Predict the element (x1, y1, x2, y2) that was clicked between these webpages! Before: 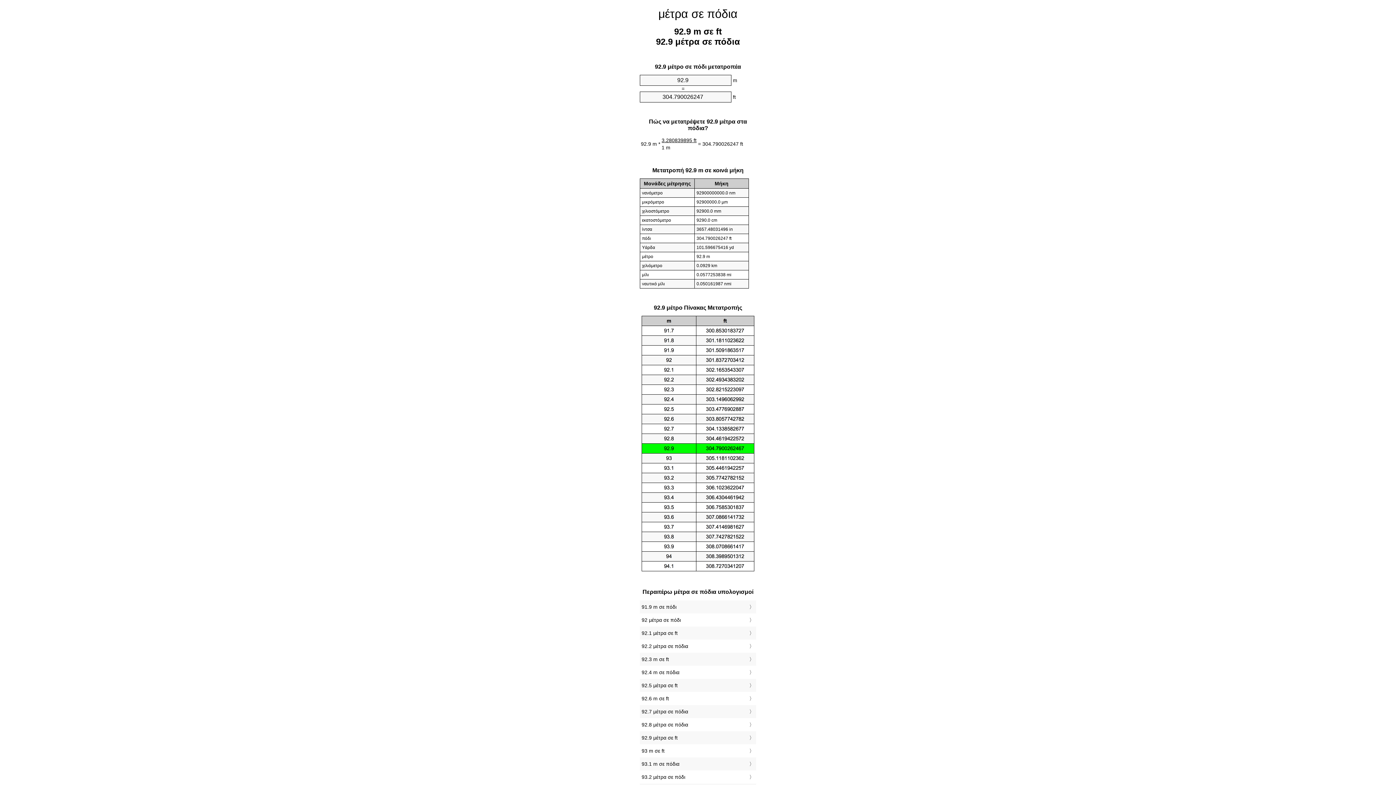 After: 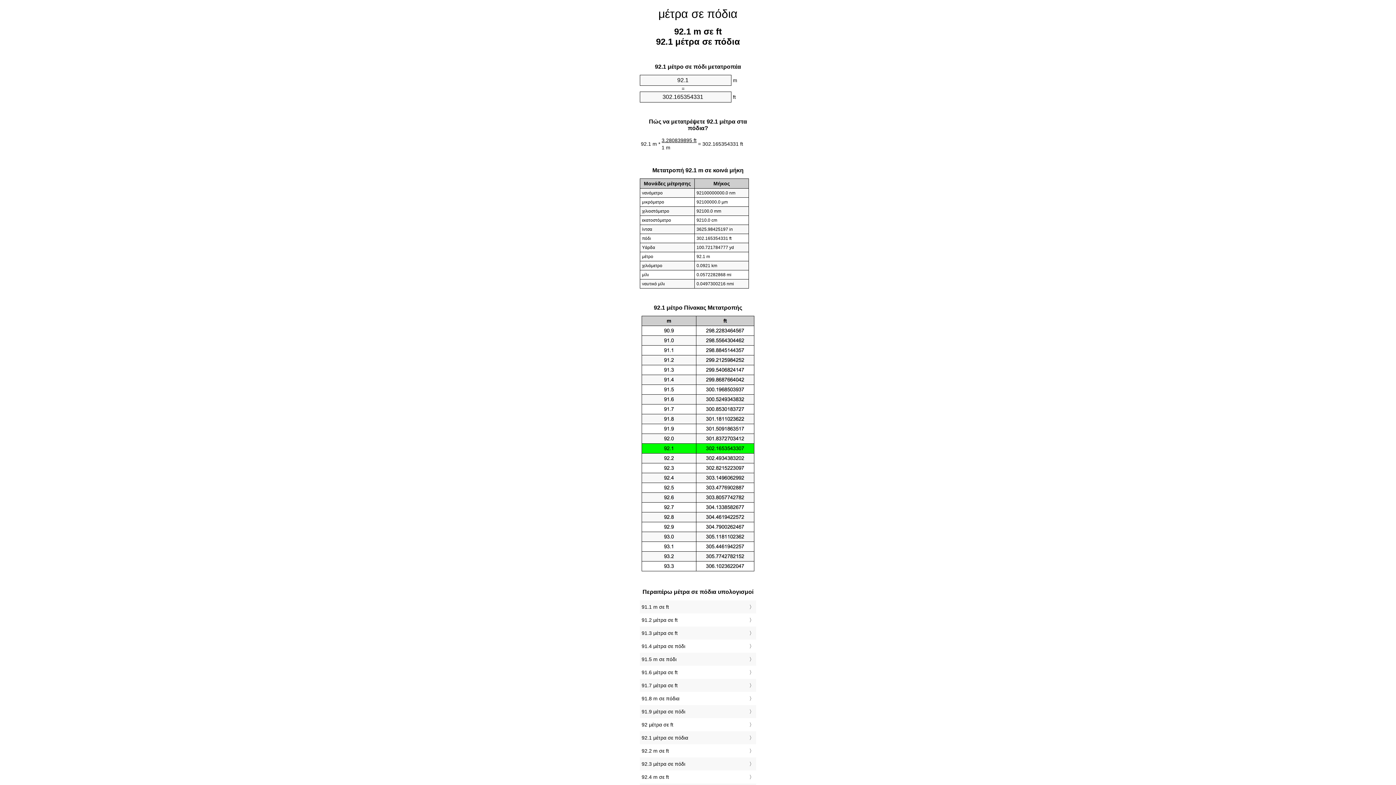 Action: label: 92.1 μέτρα σε ft bbox: (641, 628, 754, 638)